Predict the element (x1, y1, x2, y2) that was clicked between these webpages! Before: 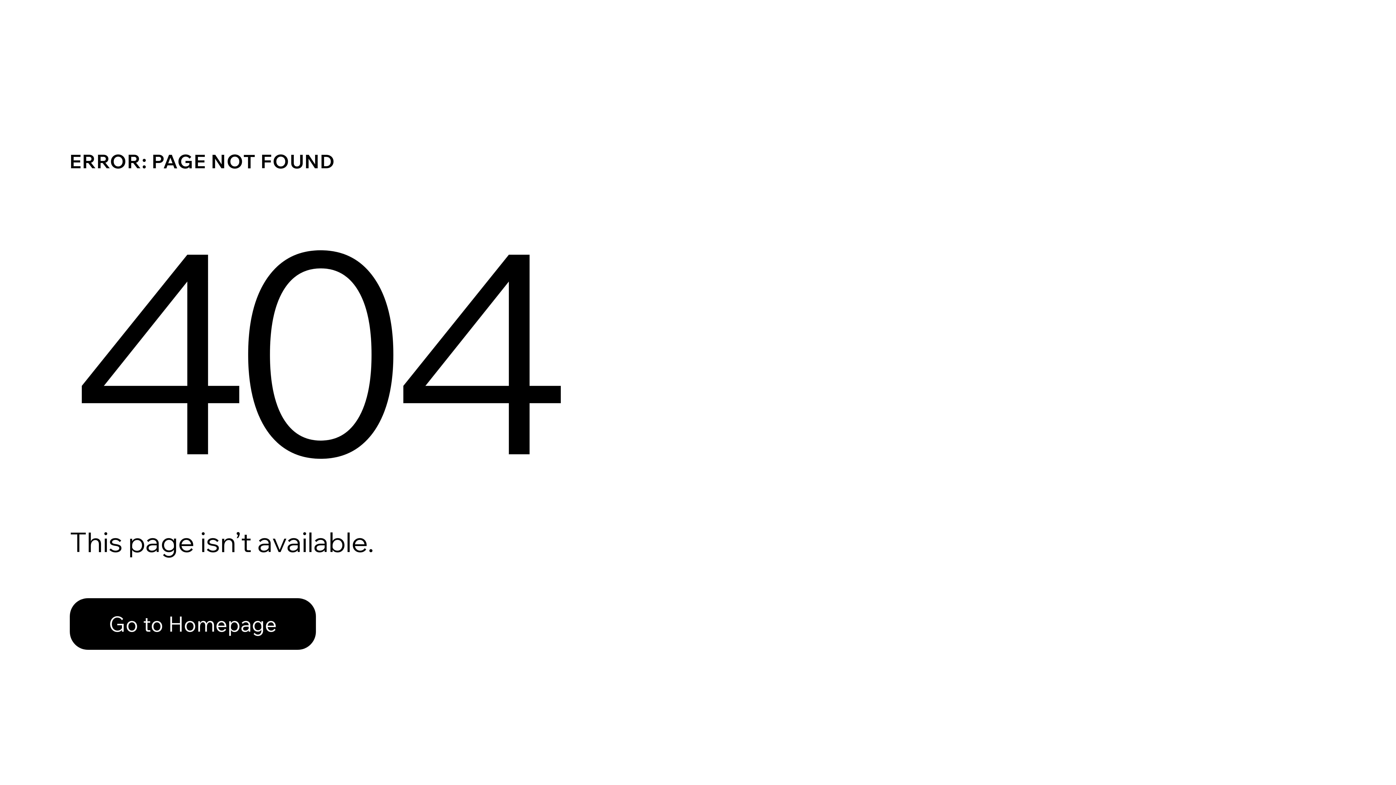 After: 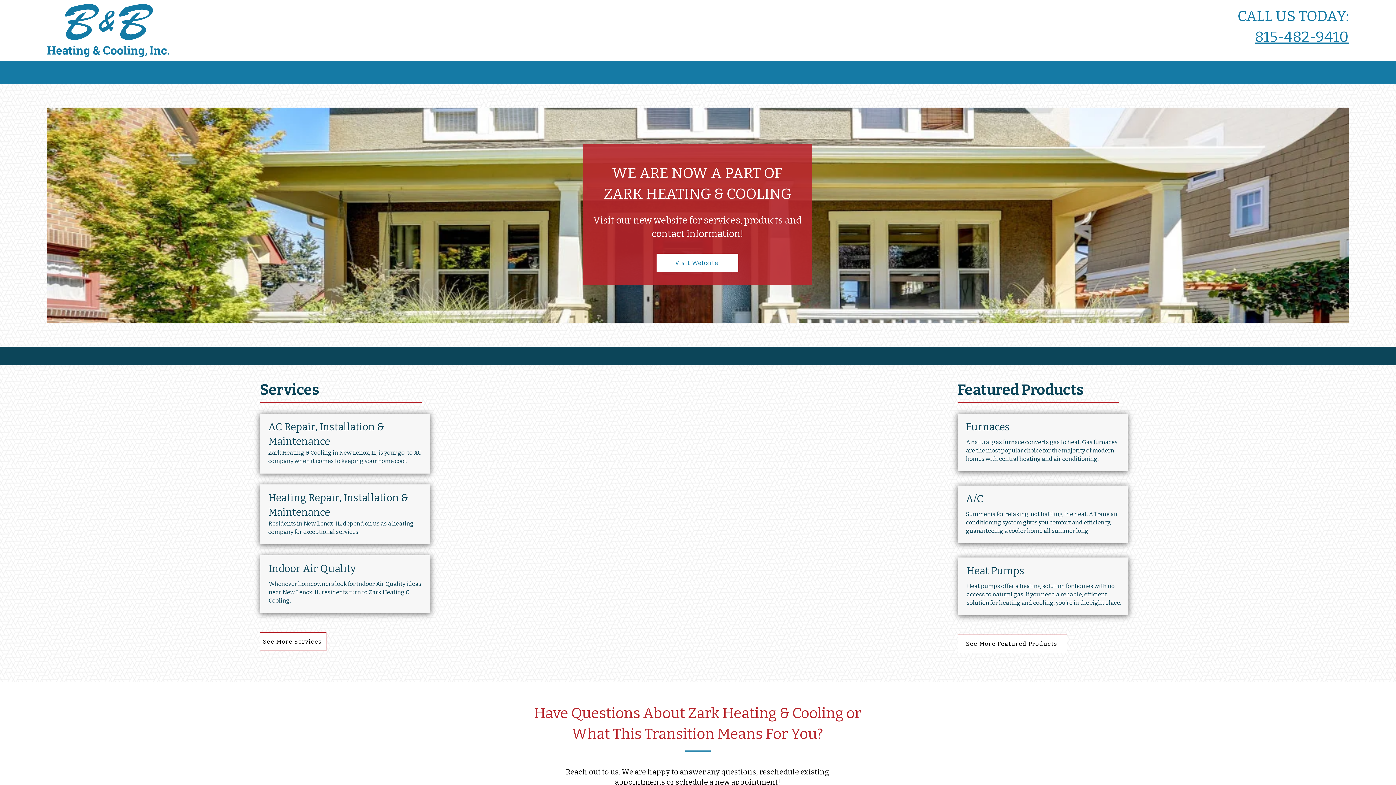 Action: bbox: (69, 598, 316, 650) label: Go to Homepage